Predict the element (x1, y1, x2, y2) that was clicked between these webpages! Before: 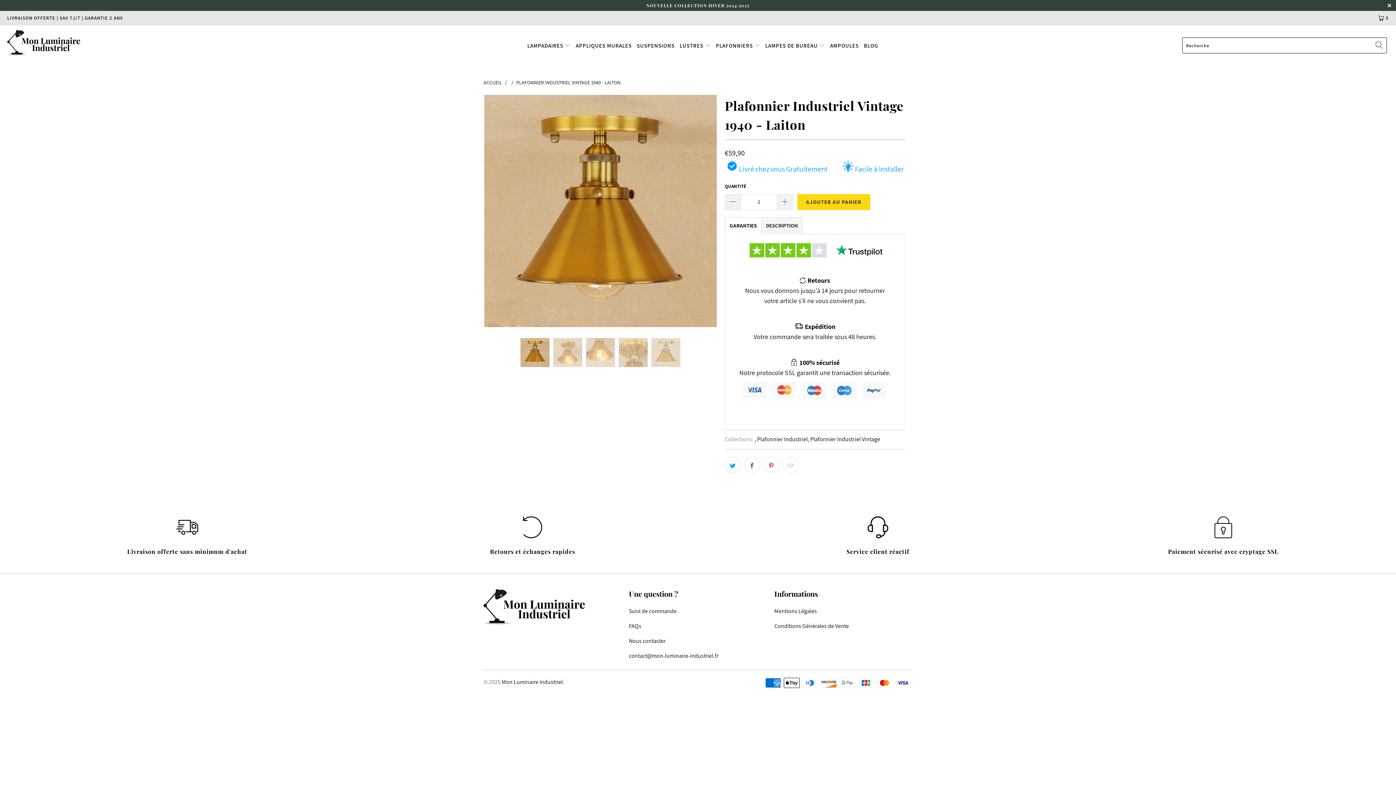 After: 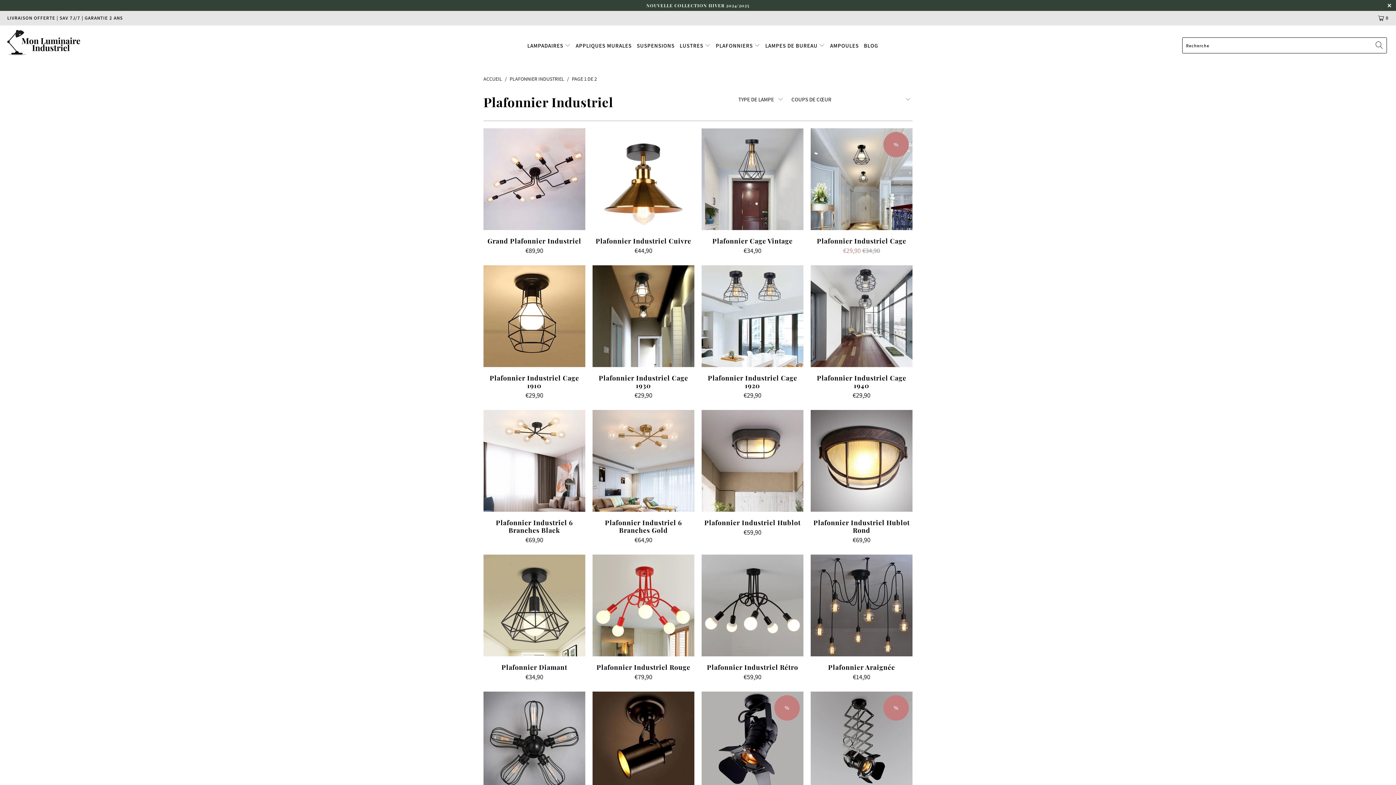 Action: bbox: (757, 435, 807, 443) label: Plafonnier Industriel